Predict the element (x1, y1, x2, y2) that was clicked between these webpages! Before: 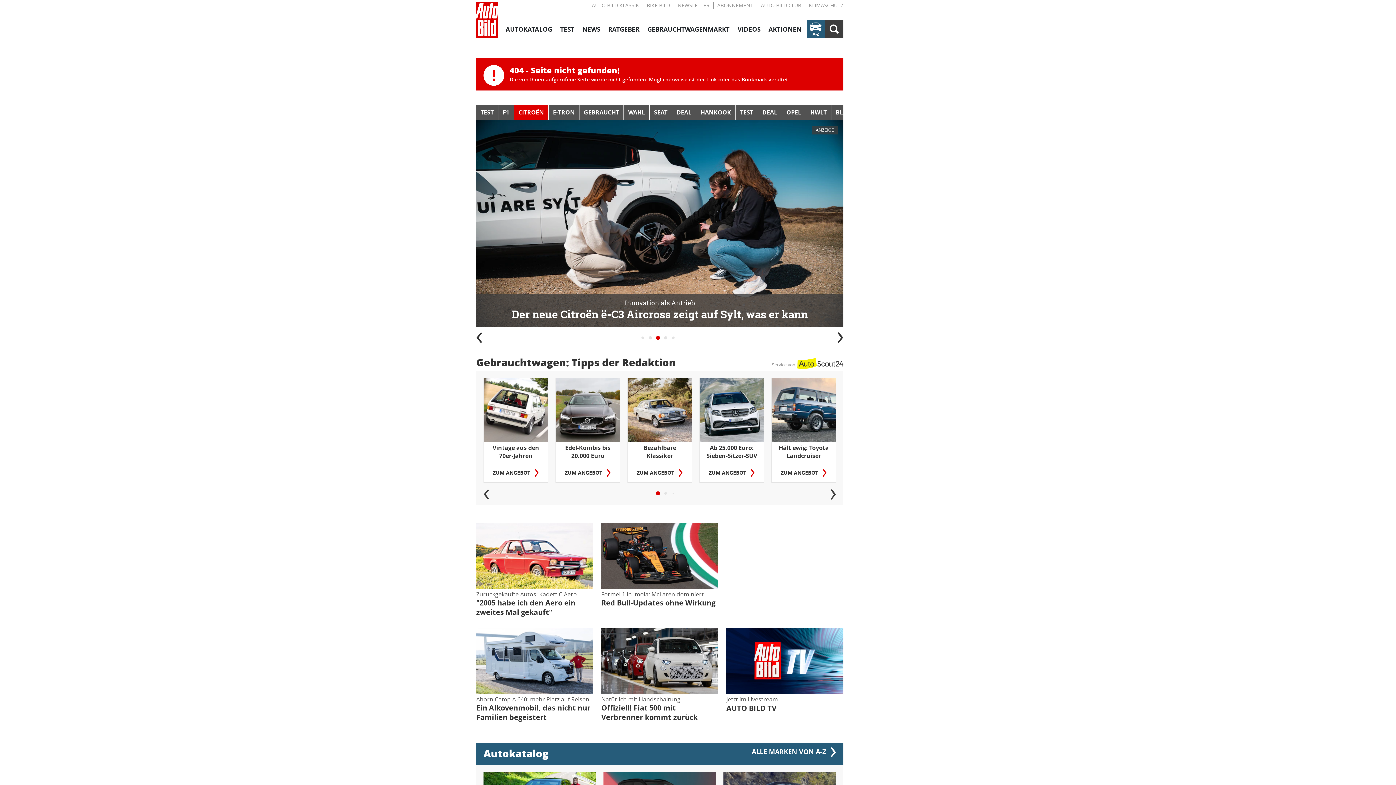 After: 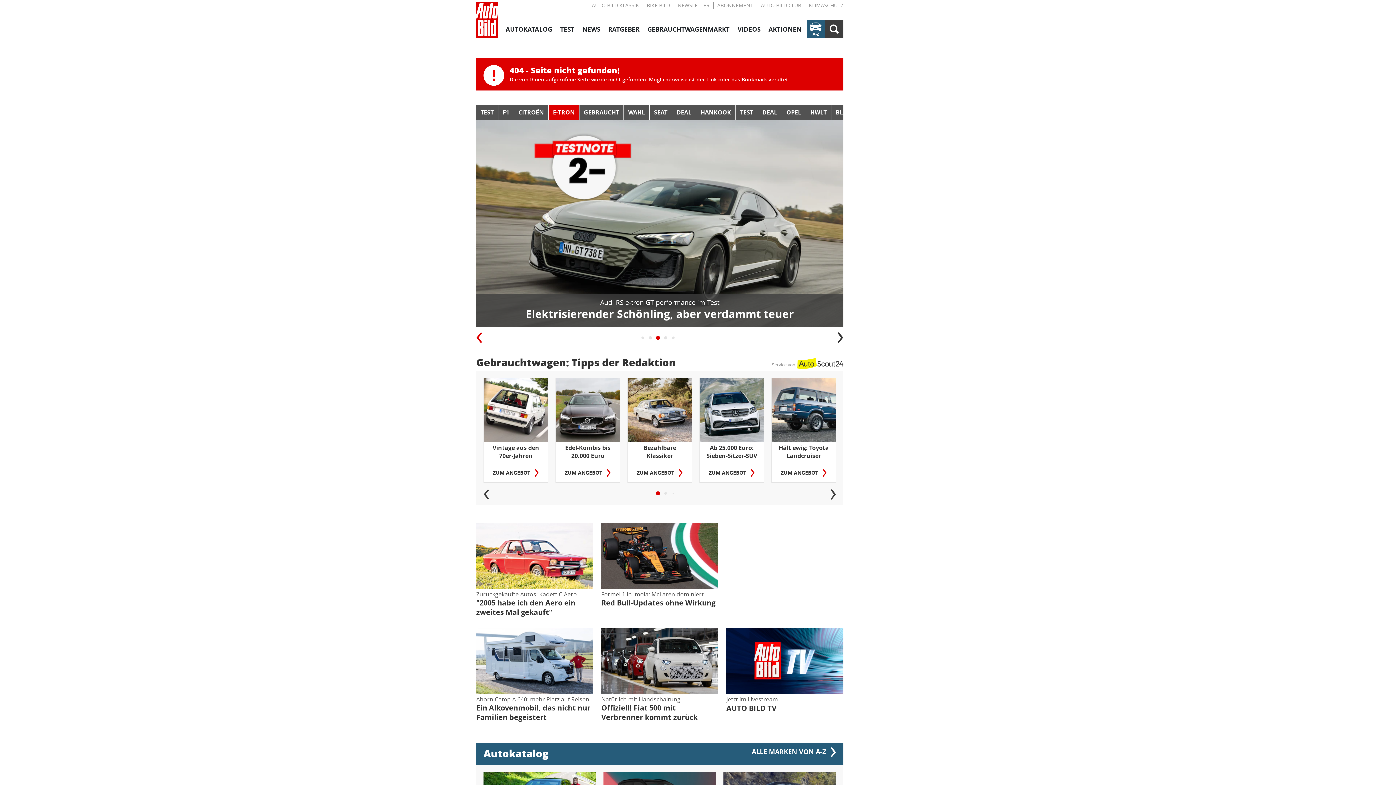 Action: bbox: (476, 329, 482, 346)